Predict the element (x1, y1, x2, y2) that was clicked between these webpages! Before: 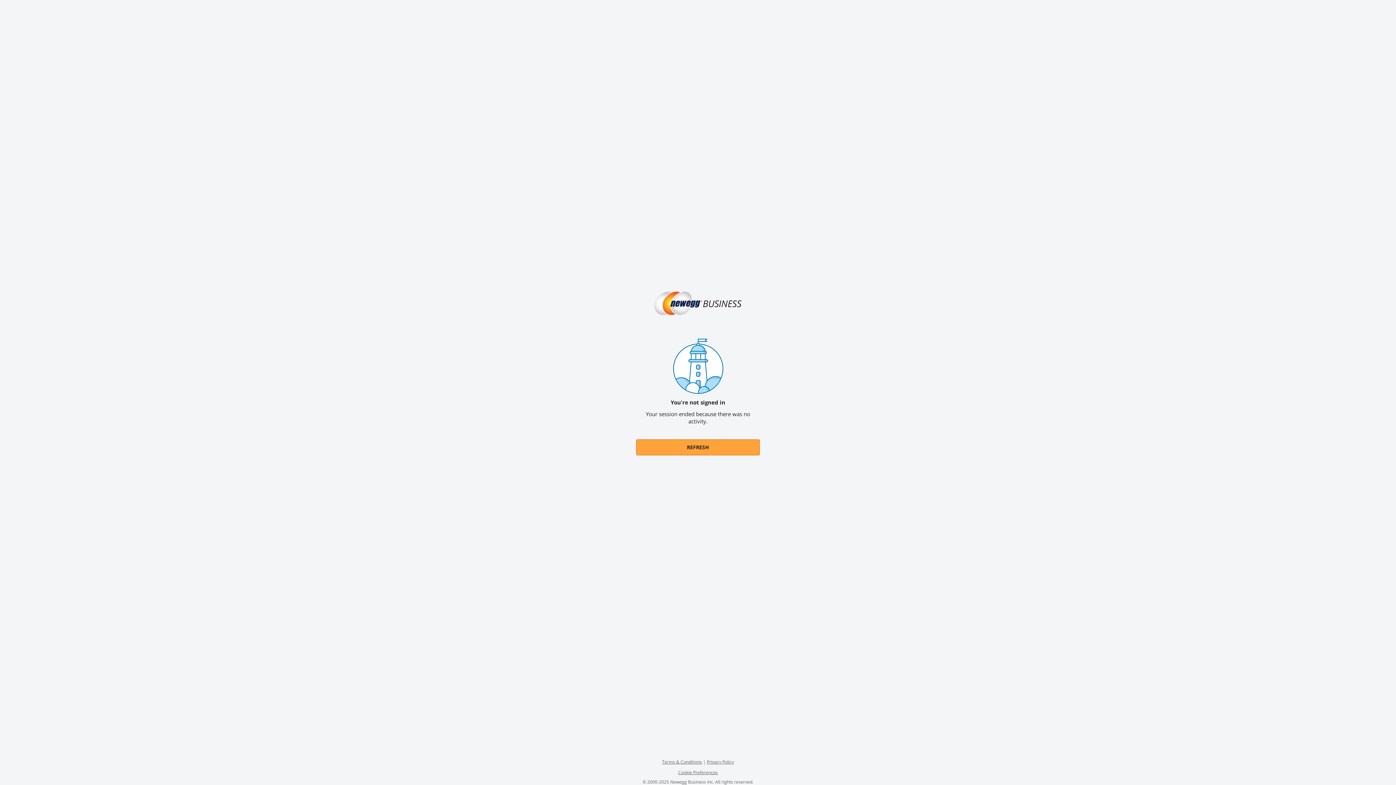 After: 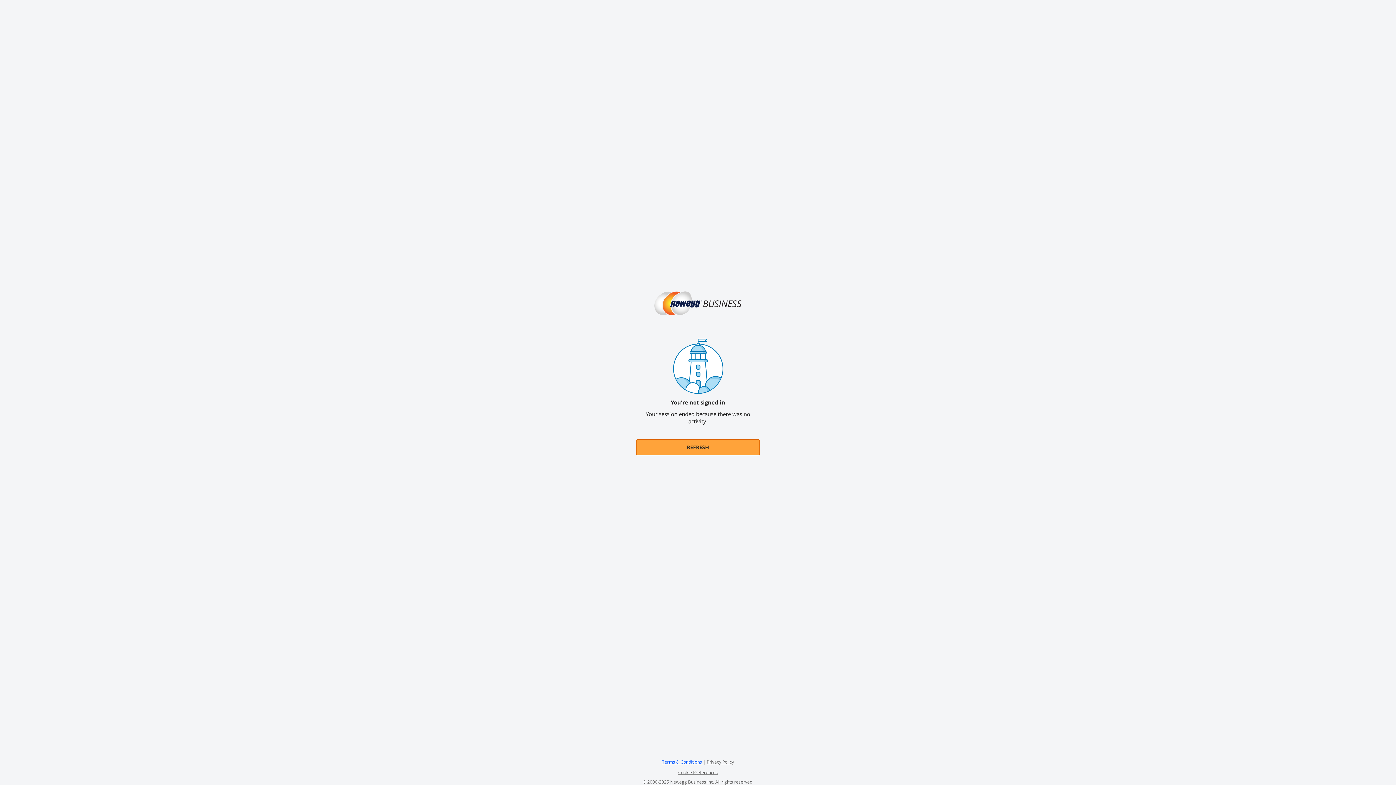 Action: bbox: (662, 759, 702, 765) label: Terms & Conditions